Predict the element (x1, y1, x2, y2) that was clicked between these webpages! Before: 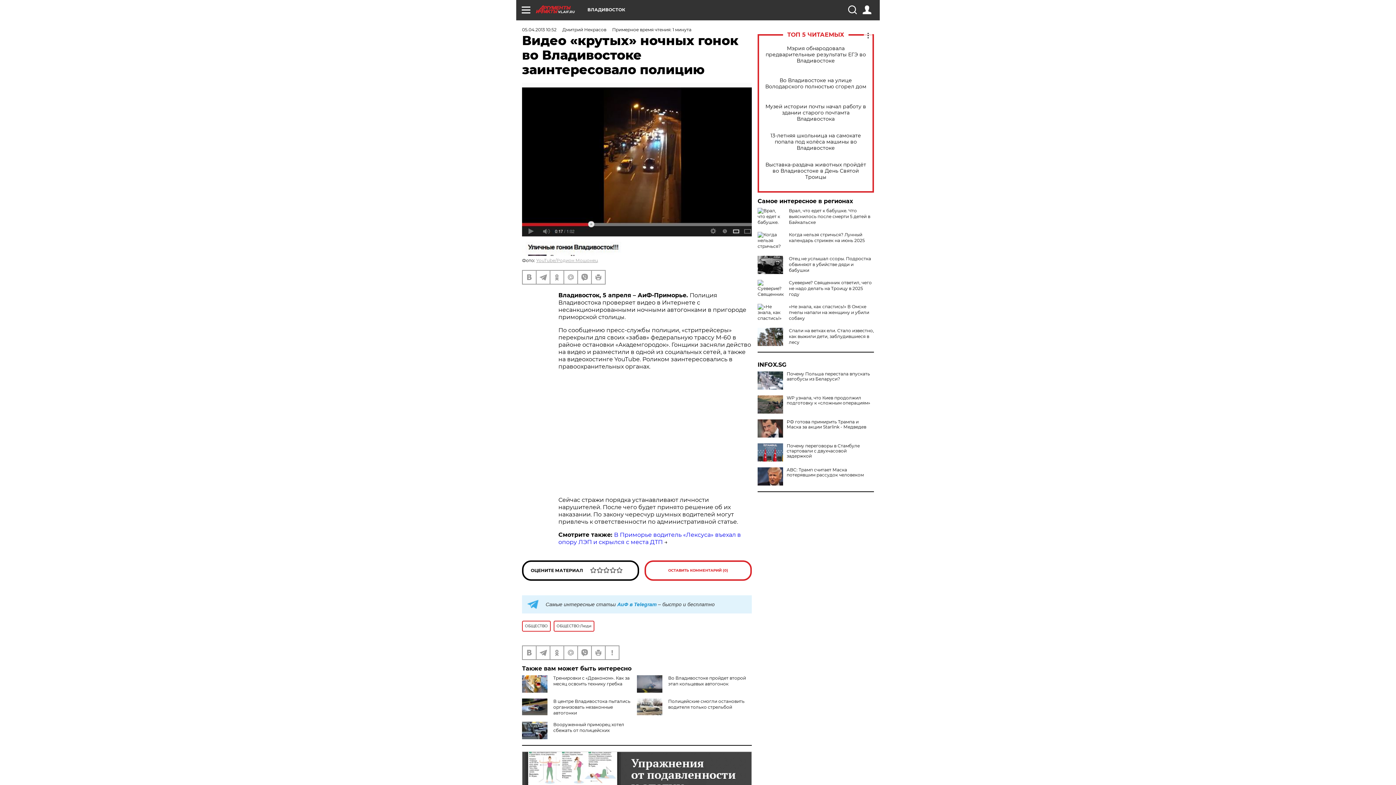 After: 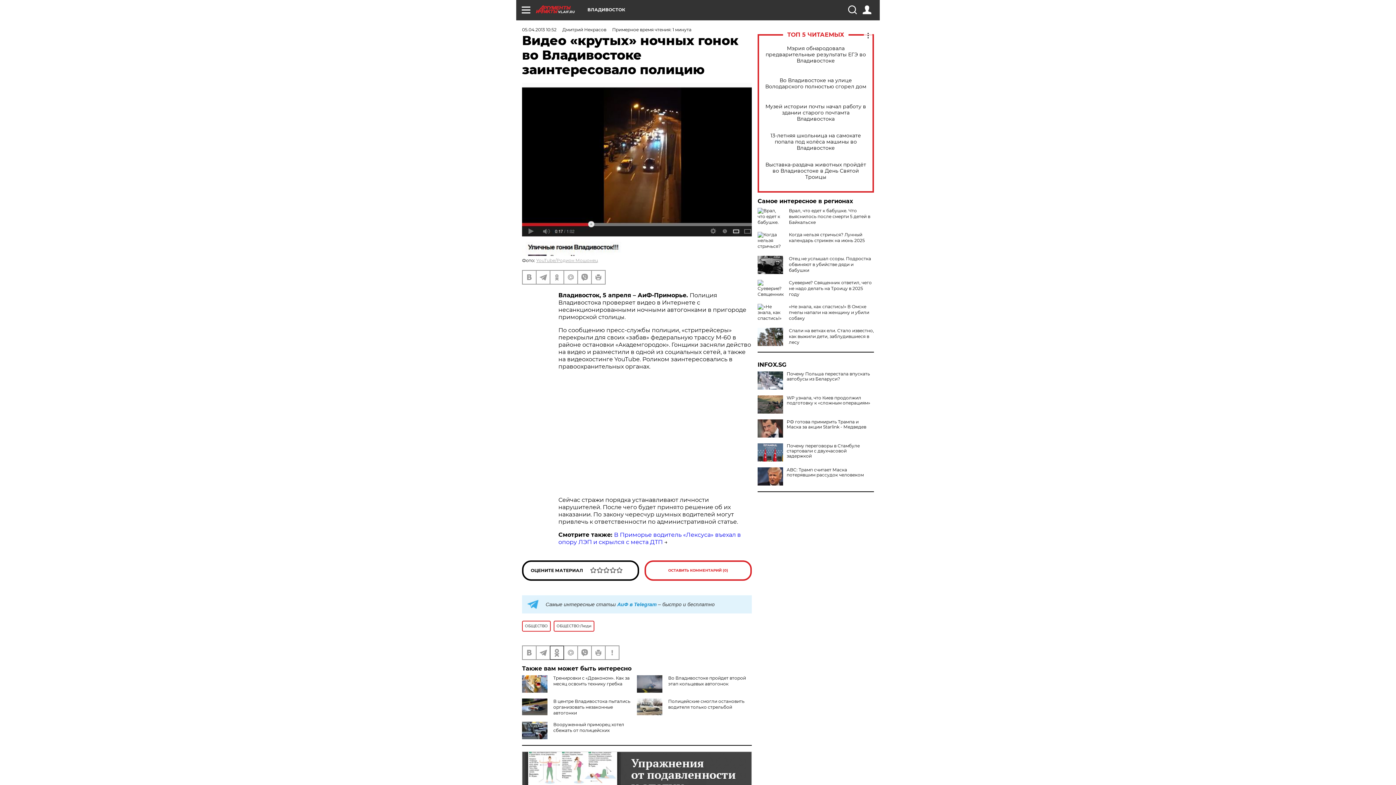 Action: bbox: (550, 646, 563, 659)